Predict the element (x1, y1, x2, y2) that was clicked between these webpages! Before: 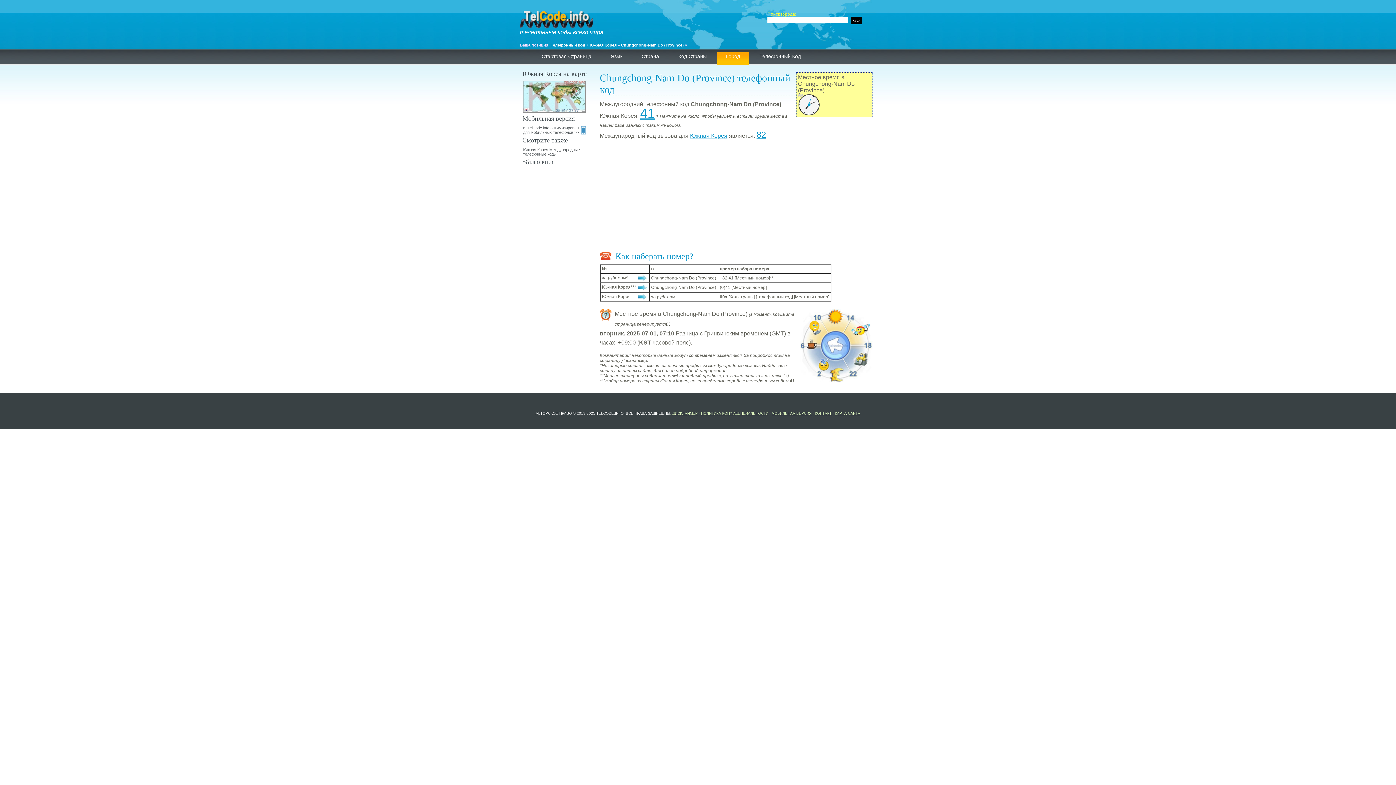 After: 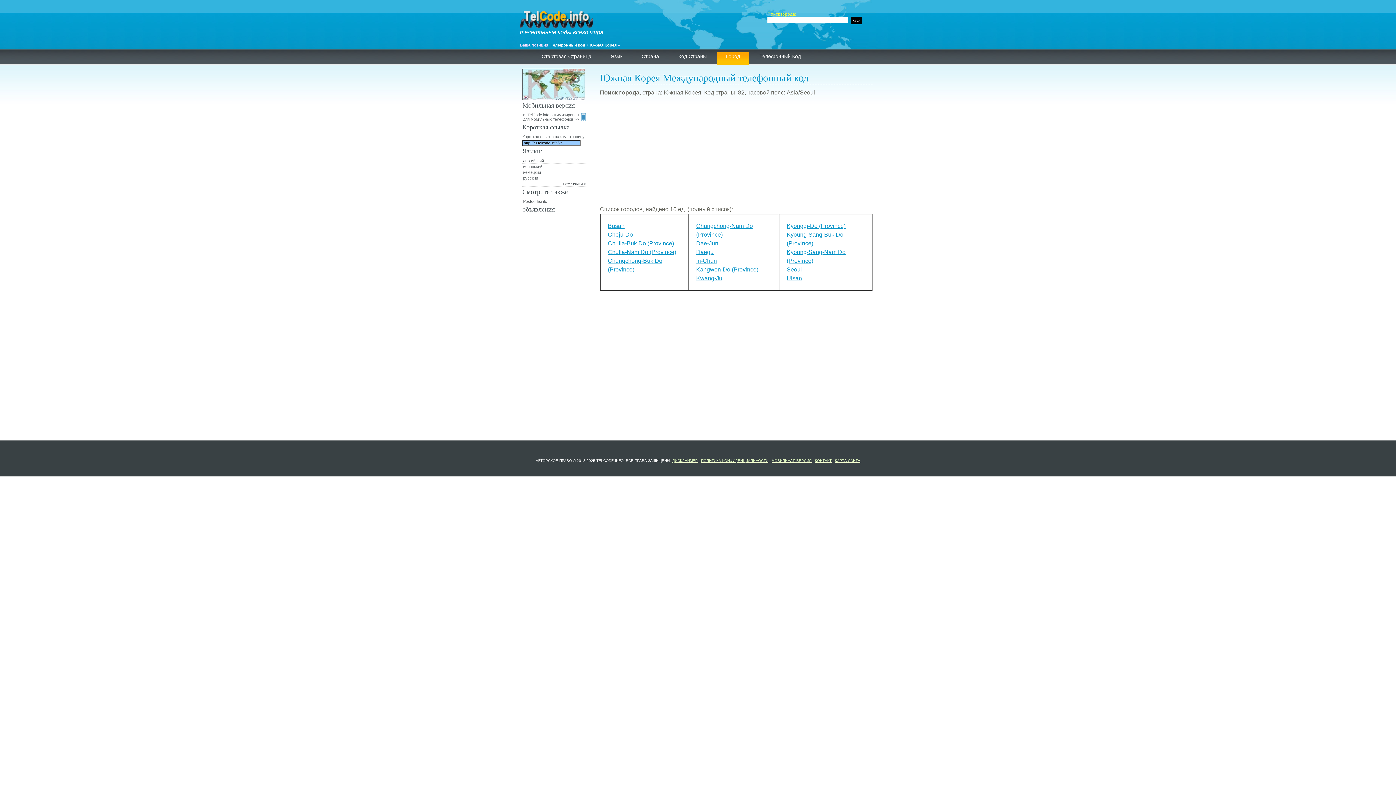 Action: label: Южная Корея bbox: (589, 42, 616, 47)